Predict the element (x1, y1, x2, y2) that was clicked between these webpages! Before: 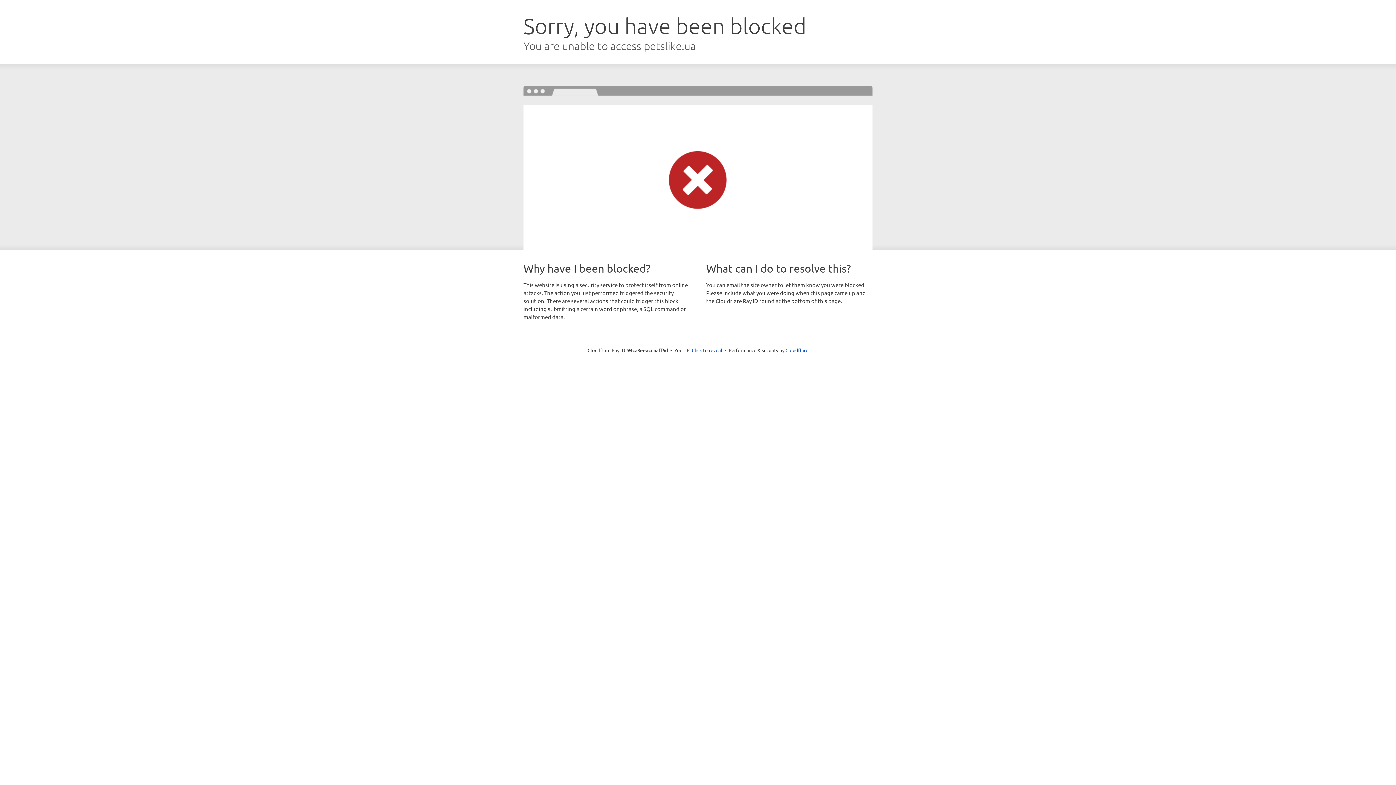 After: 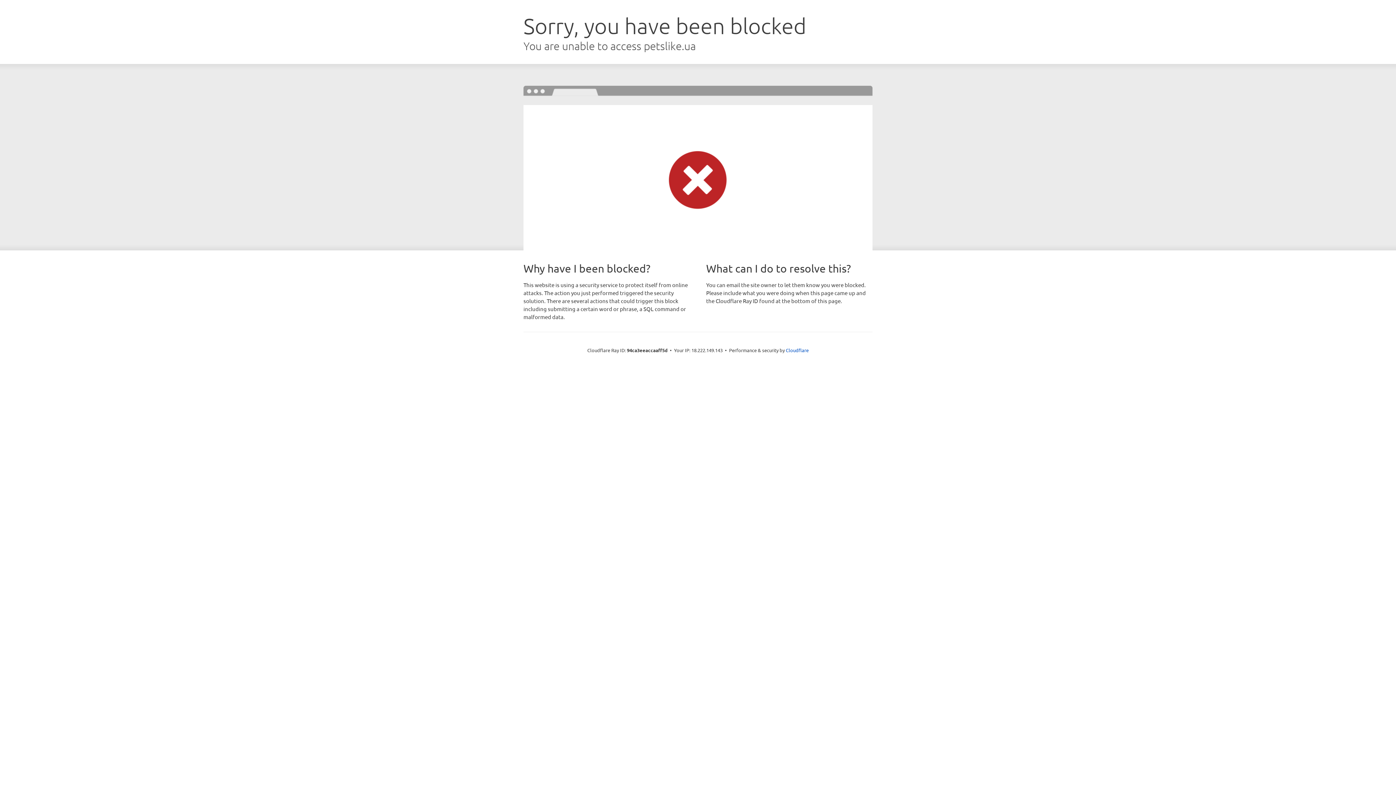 Action: label: Click to reveal bbox: (692, 346, 722, 353)